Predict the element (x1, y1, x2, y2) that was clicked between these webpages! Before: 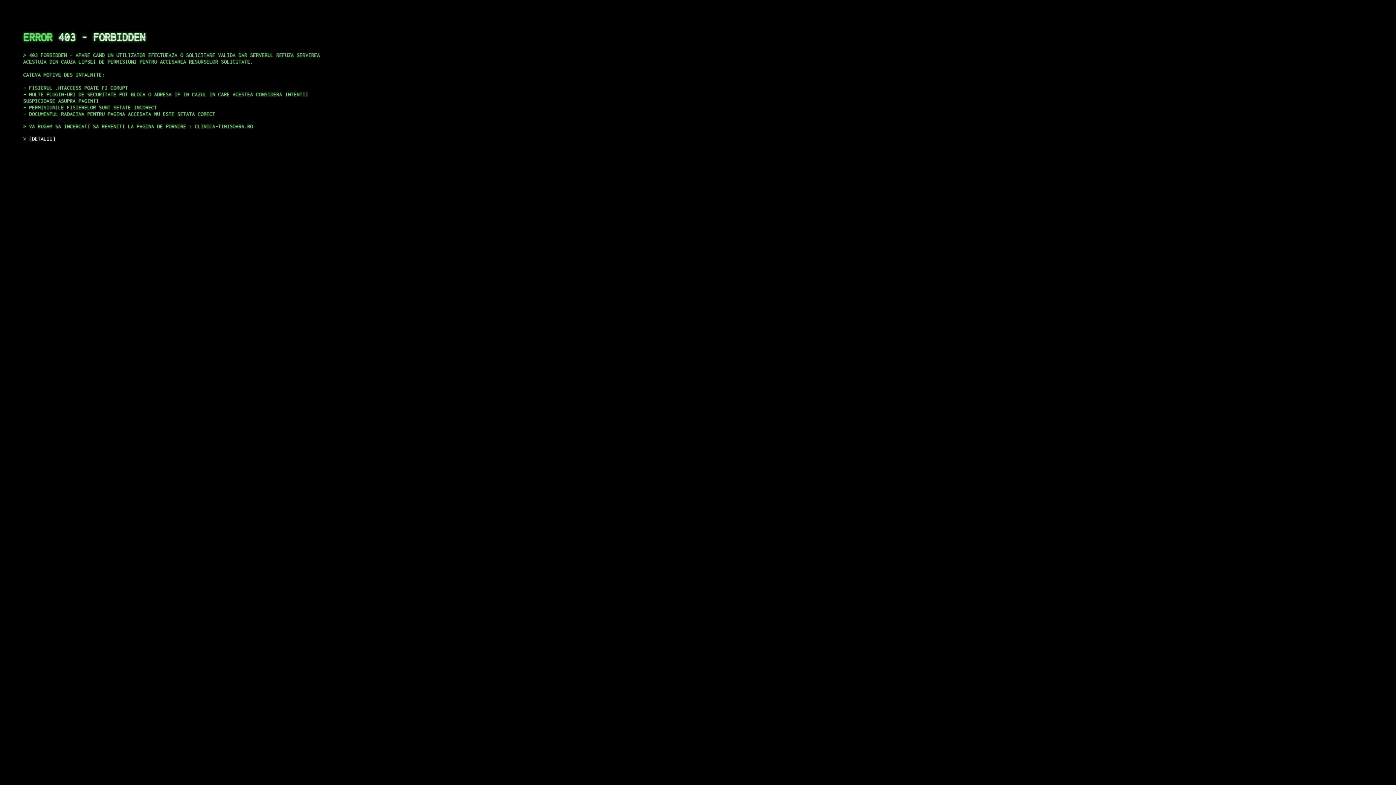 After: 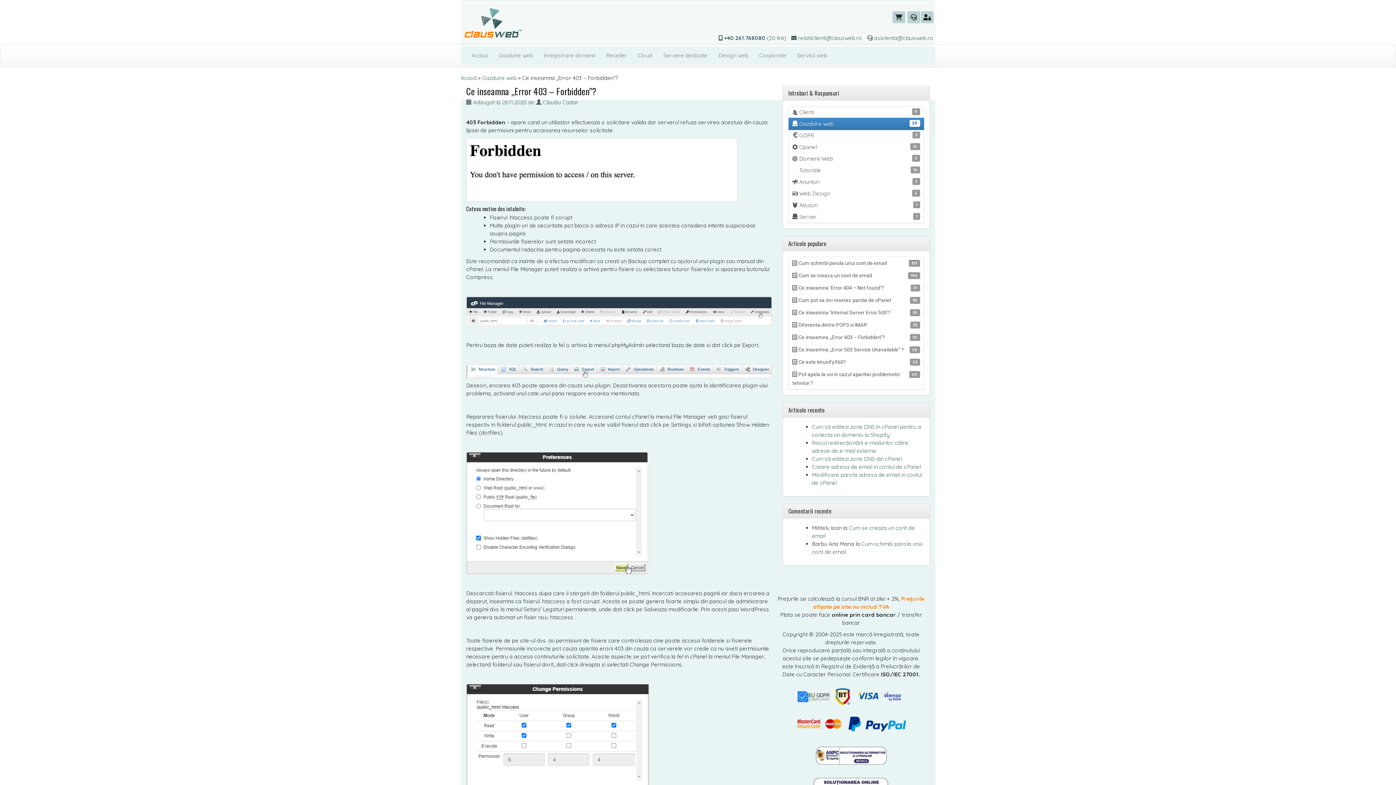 Action: bbox: (29, 135, 55, 141) label: DETALII